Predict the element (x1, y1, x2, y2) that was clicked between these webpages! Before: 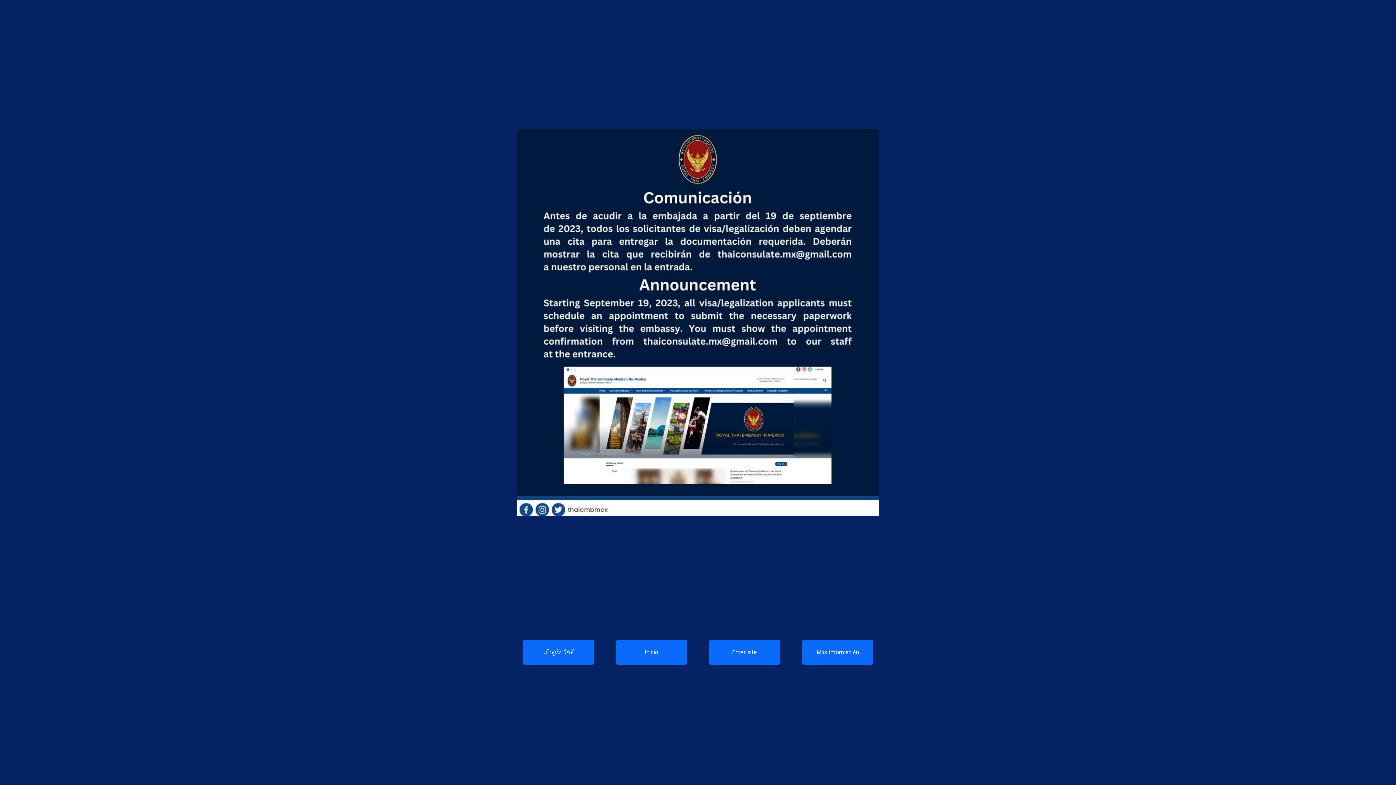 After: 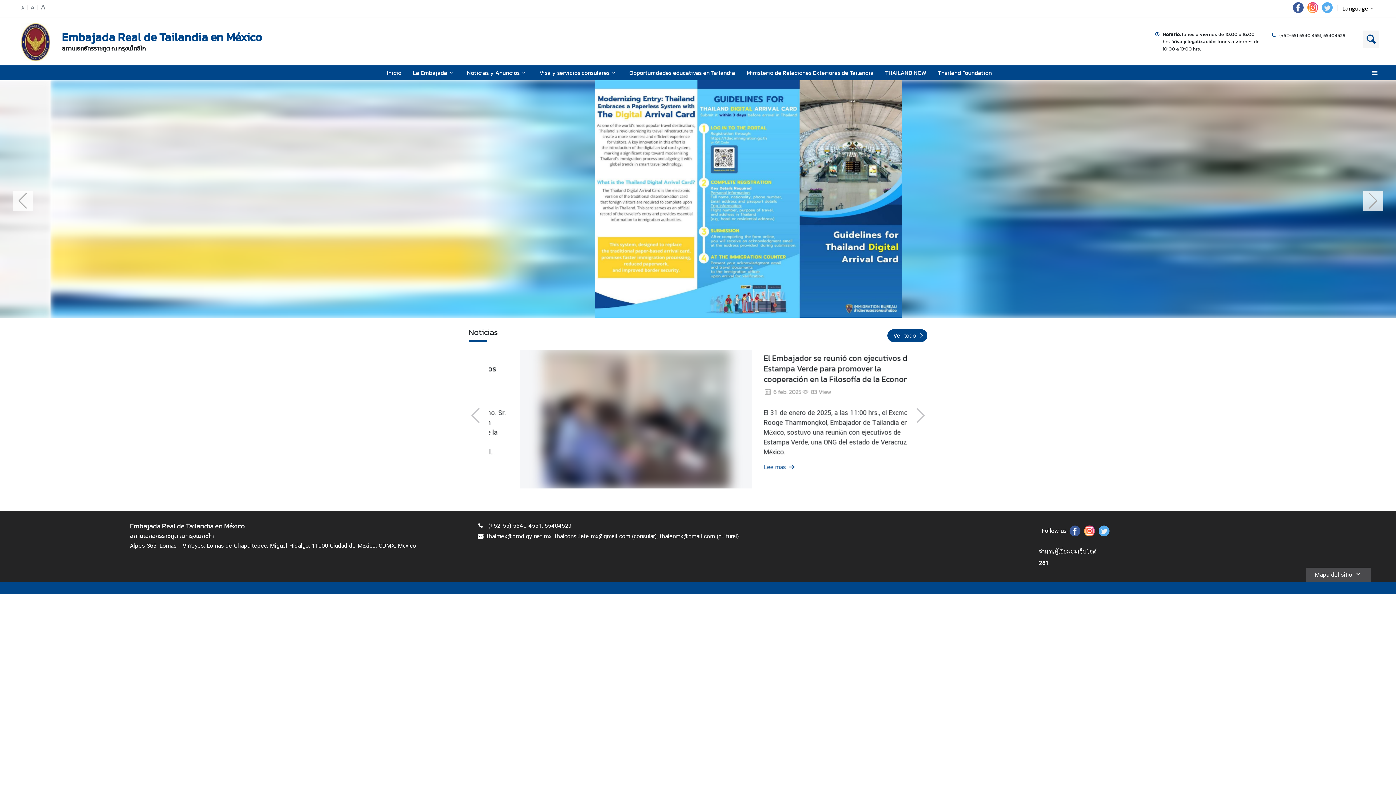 Action: label: Inicio bbox: (616, 640, 687, 665)